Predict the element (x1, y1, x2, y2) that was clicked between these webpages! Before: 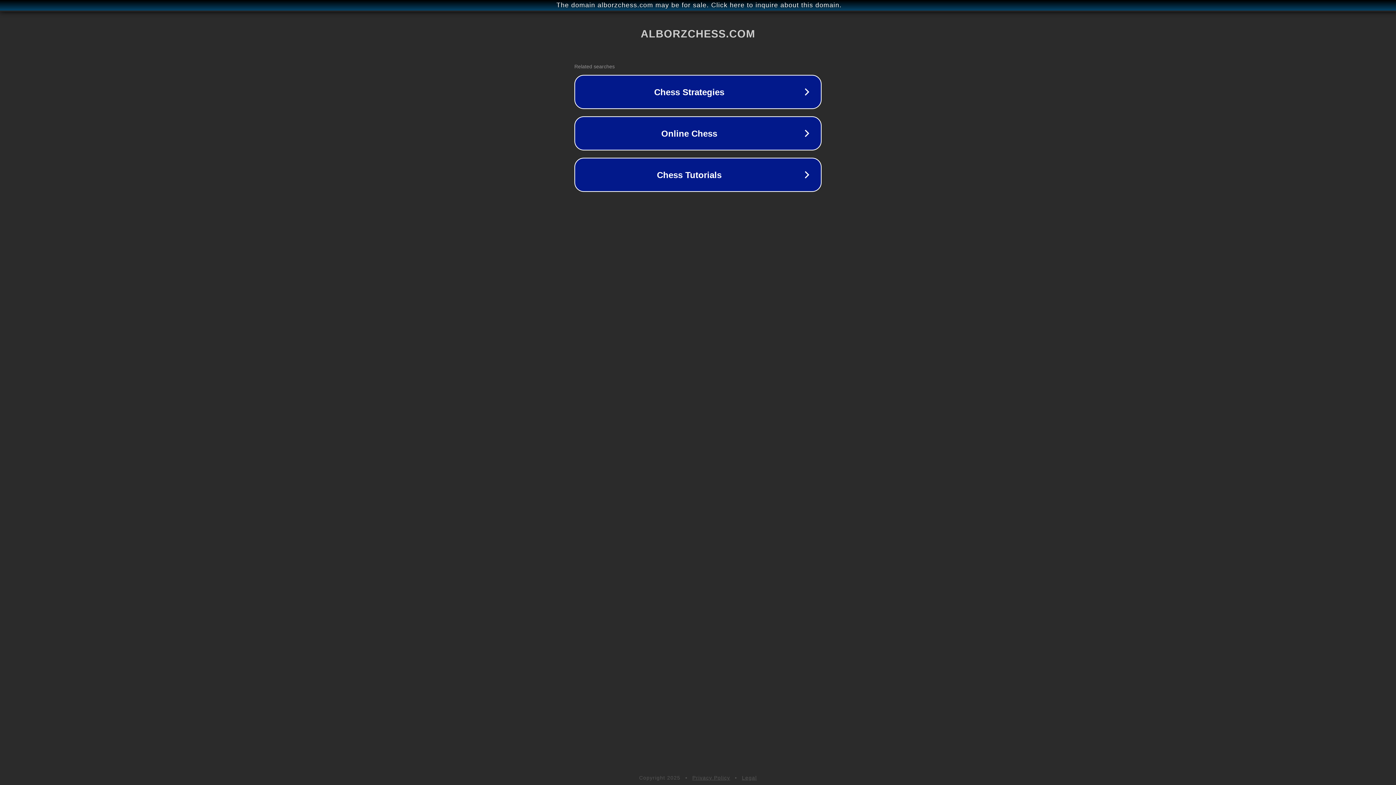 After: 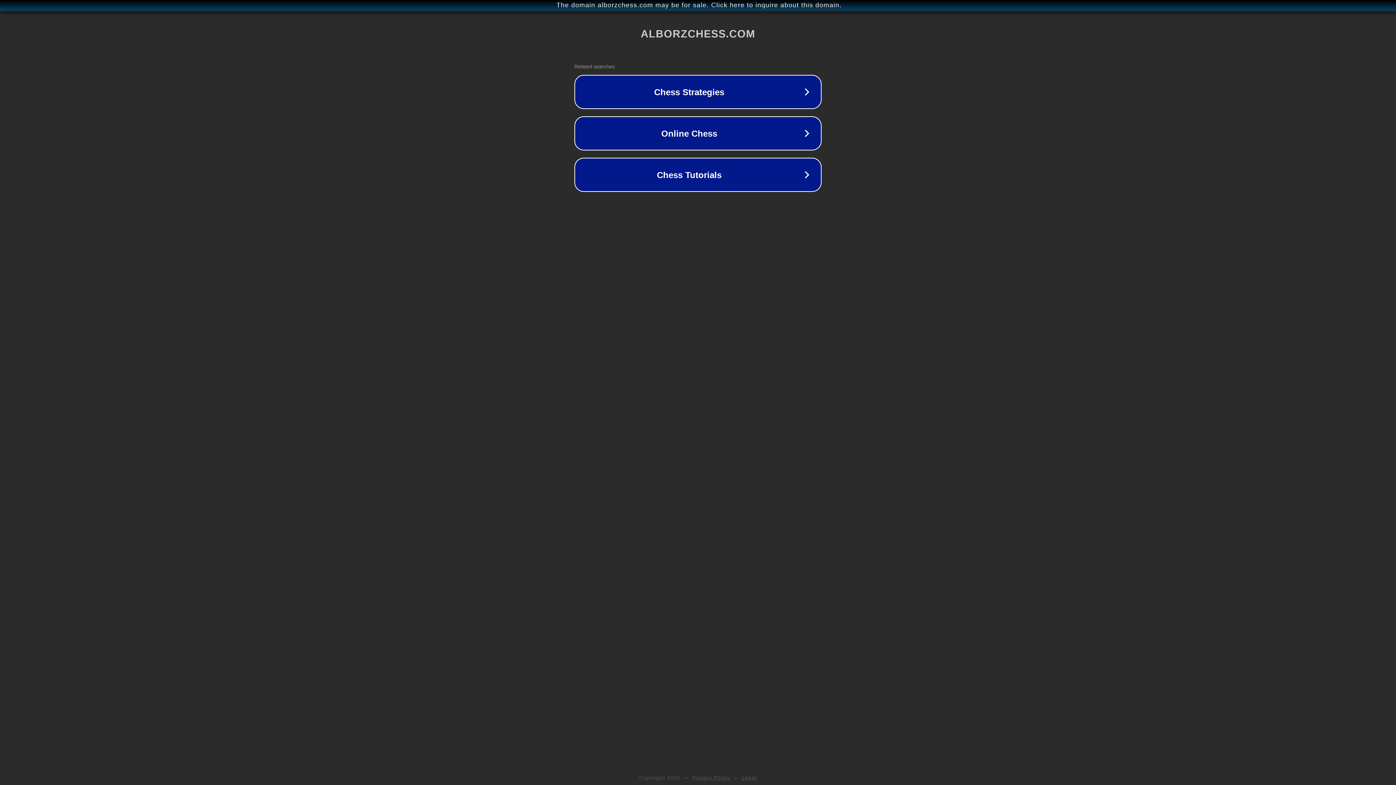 Action: label: Privacy Policy bbox: (692, 775, 730, 781)